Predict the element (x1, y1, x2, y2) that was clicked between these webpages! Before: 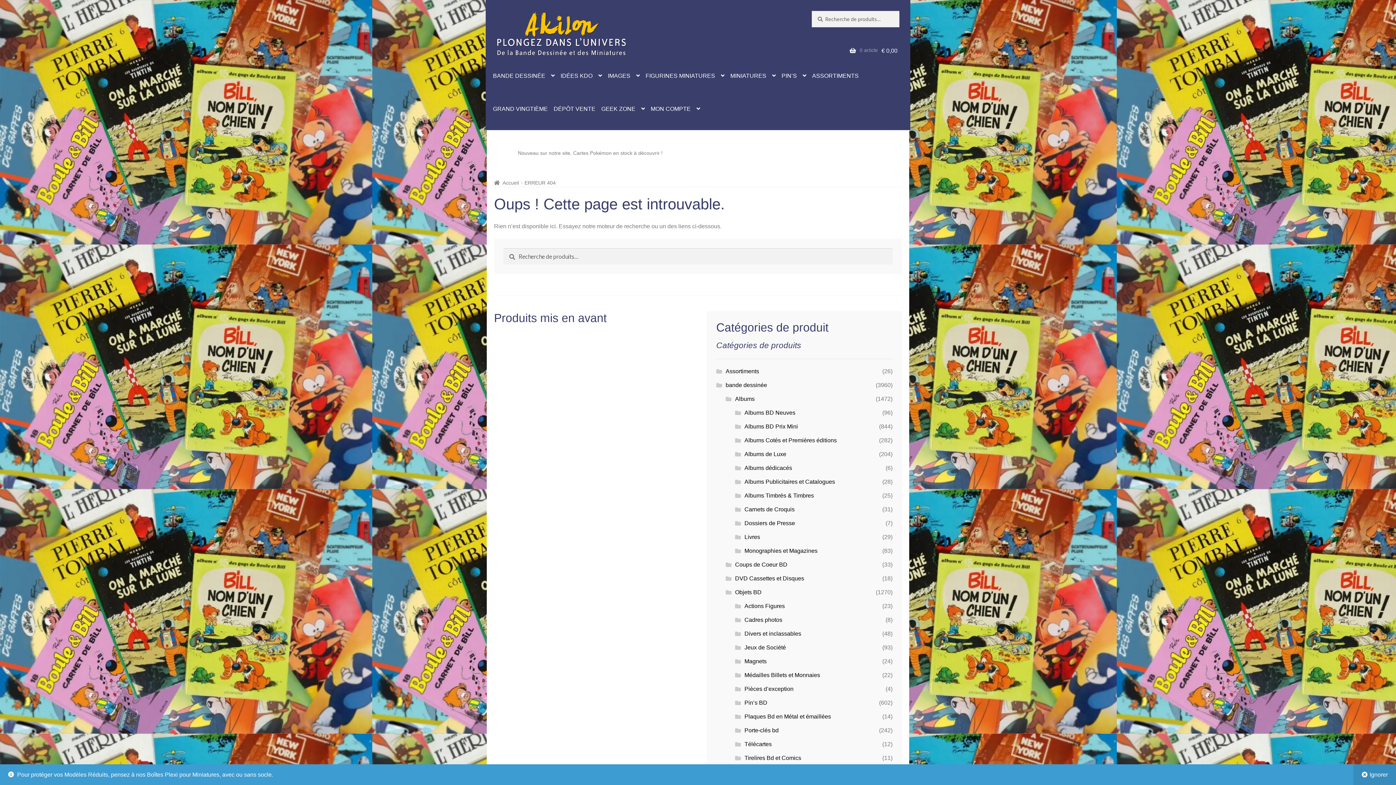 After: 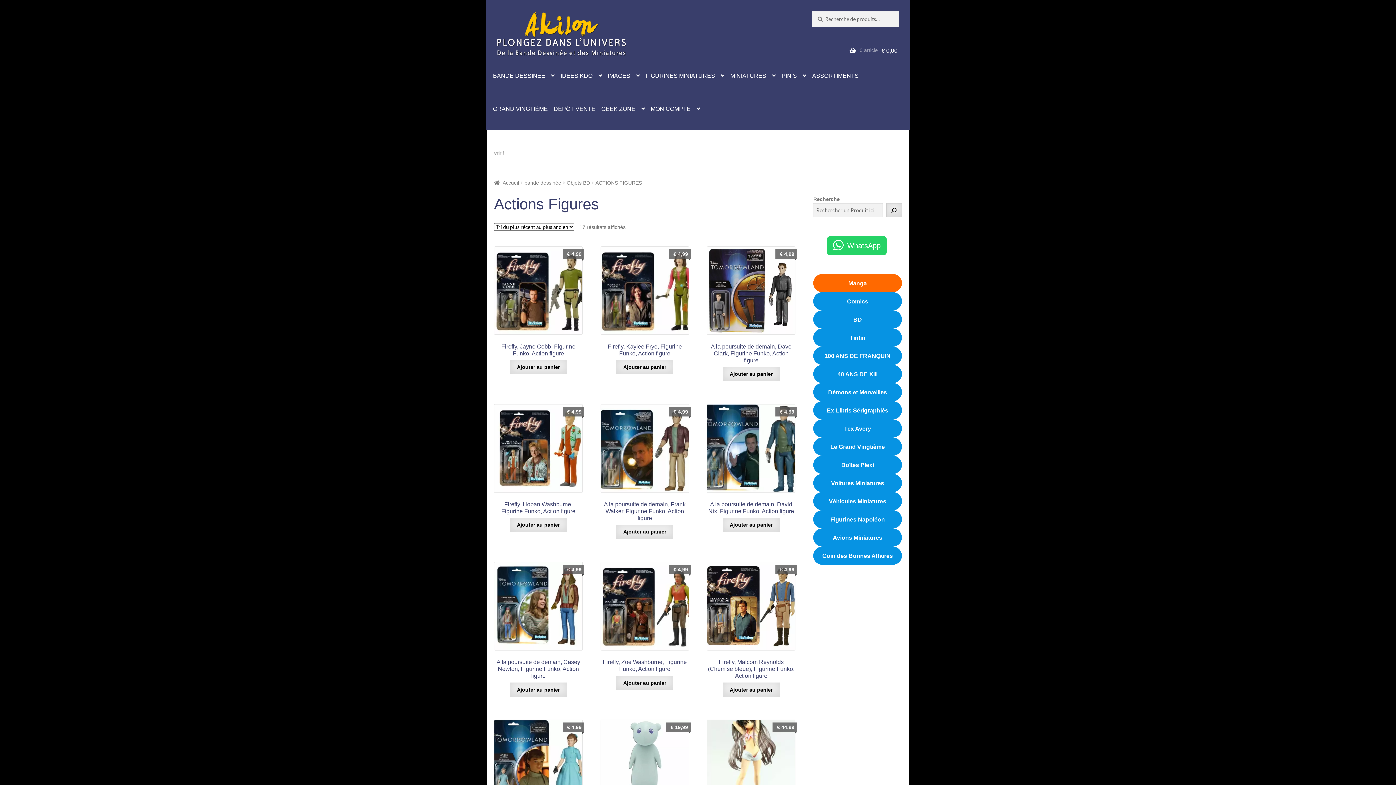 Action: bbox: (744, 603, 785, 609) label: Actions Figures